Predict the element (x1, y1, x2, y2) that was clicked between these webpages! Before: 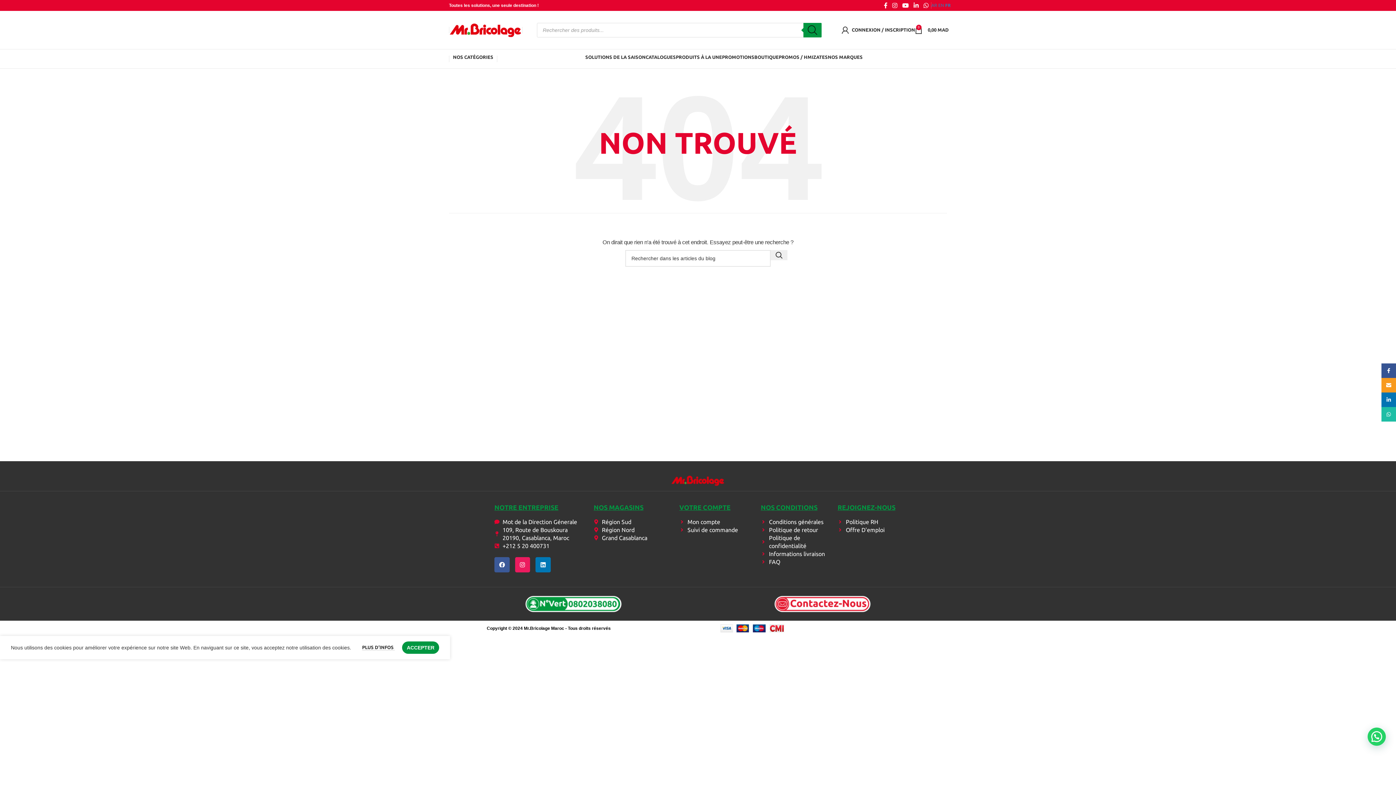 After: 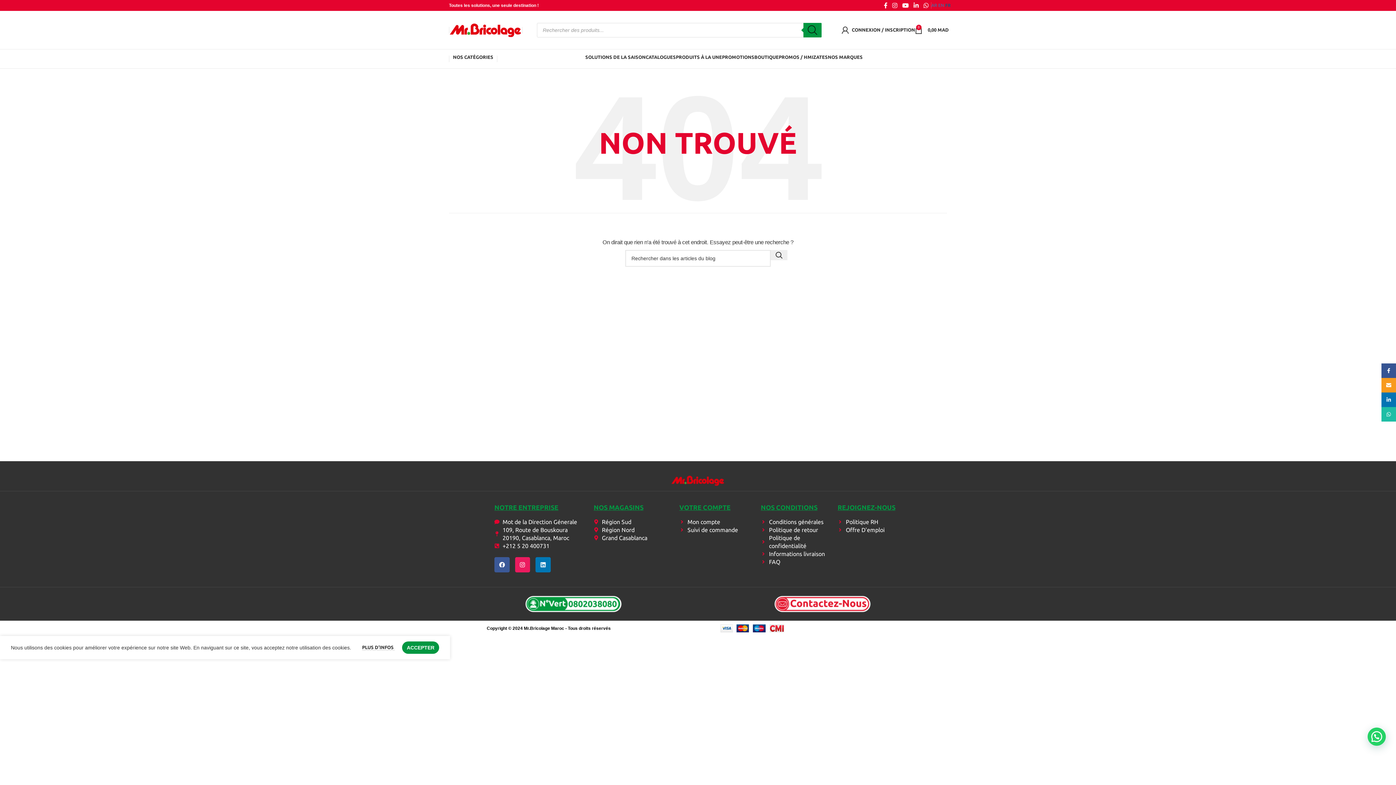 Action: bbox: (945, 2, 950, 7) label: FR